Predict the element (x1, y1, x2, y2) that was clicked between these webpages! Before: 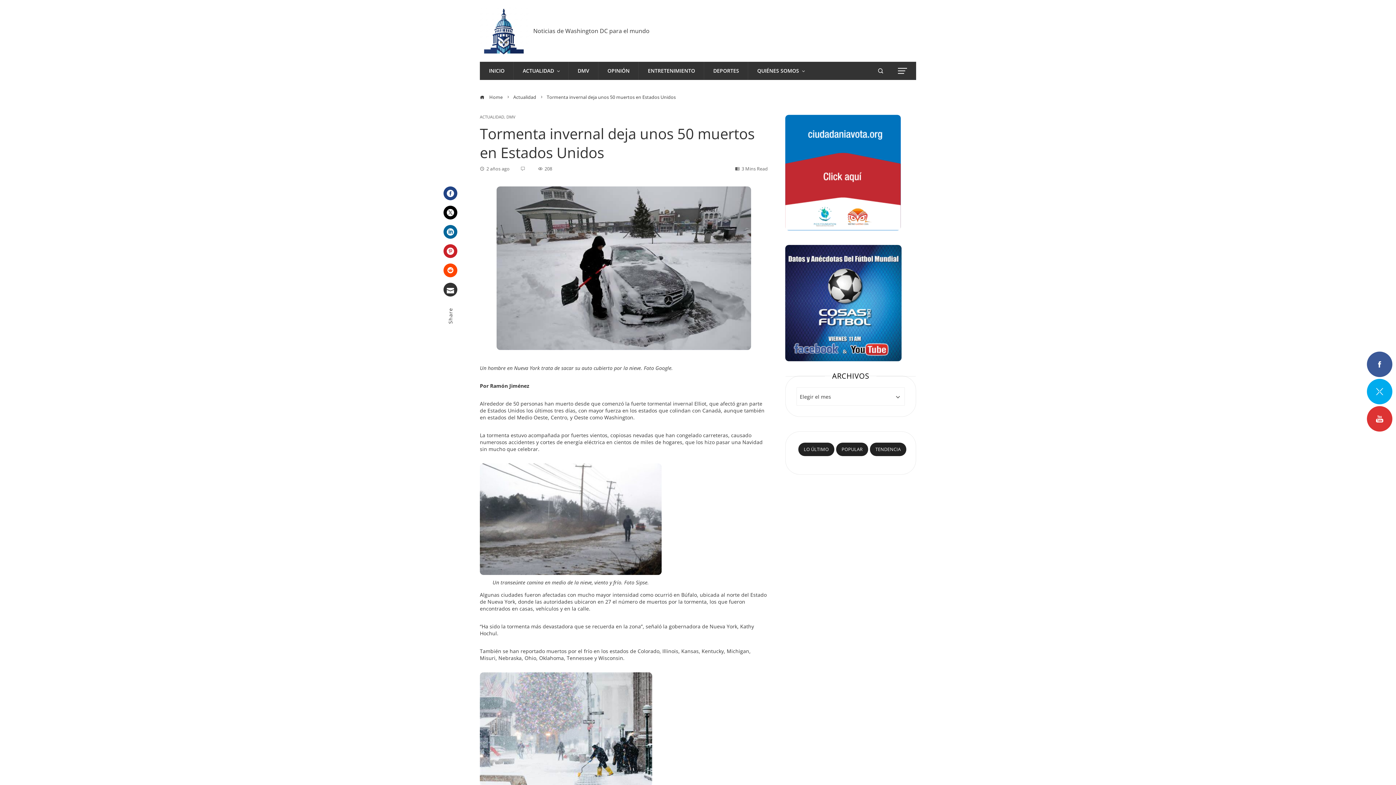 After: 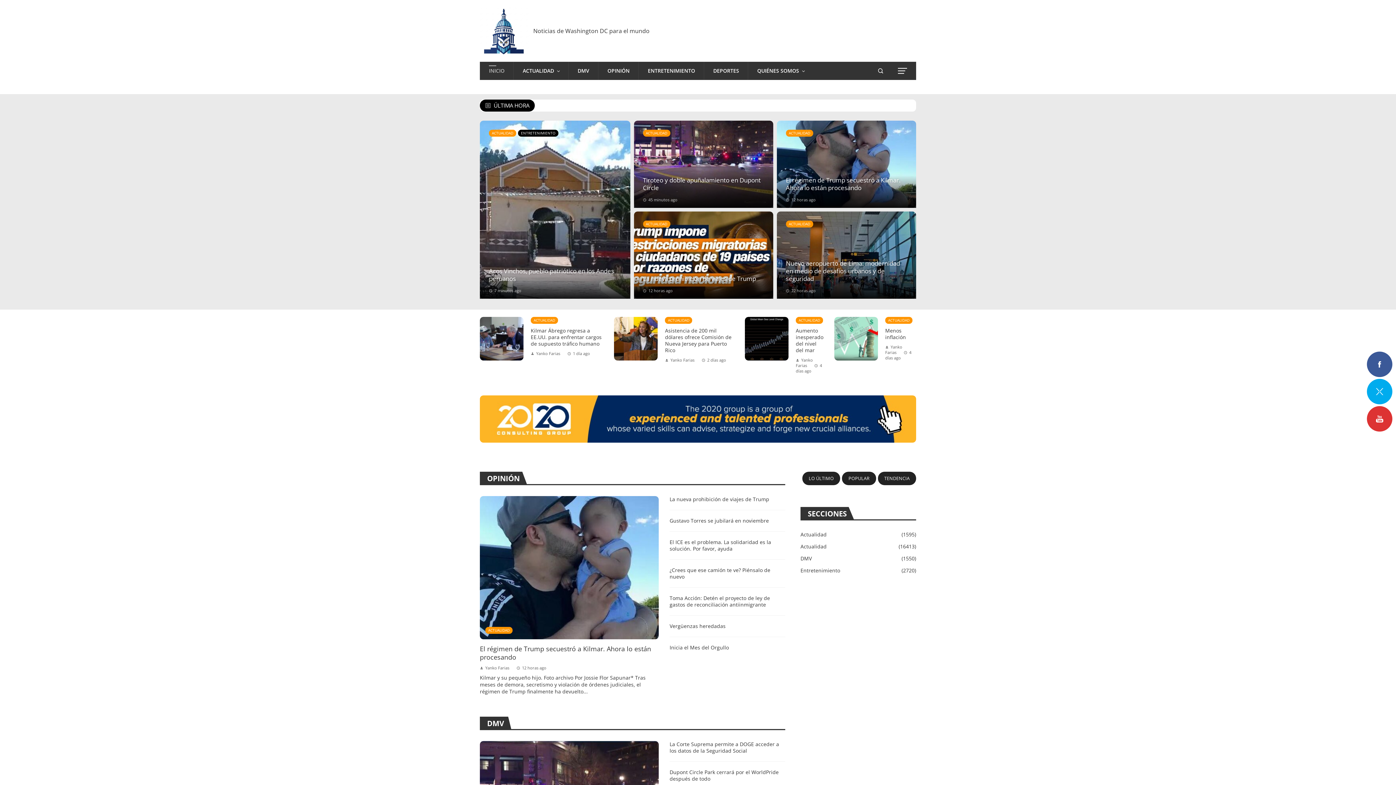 Action: bbox: (480, 94, 502, 100) label:  Home